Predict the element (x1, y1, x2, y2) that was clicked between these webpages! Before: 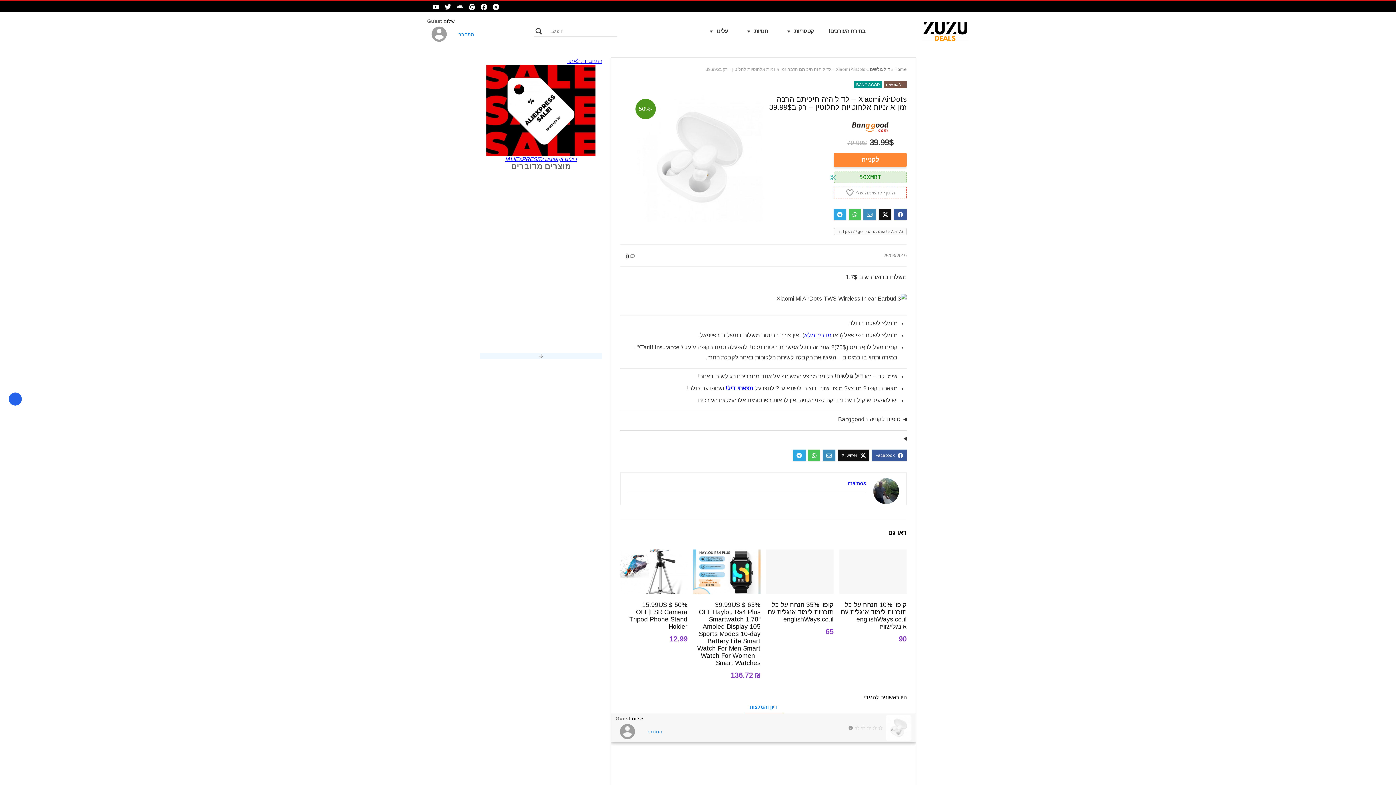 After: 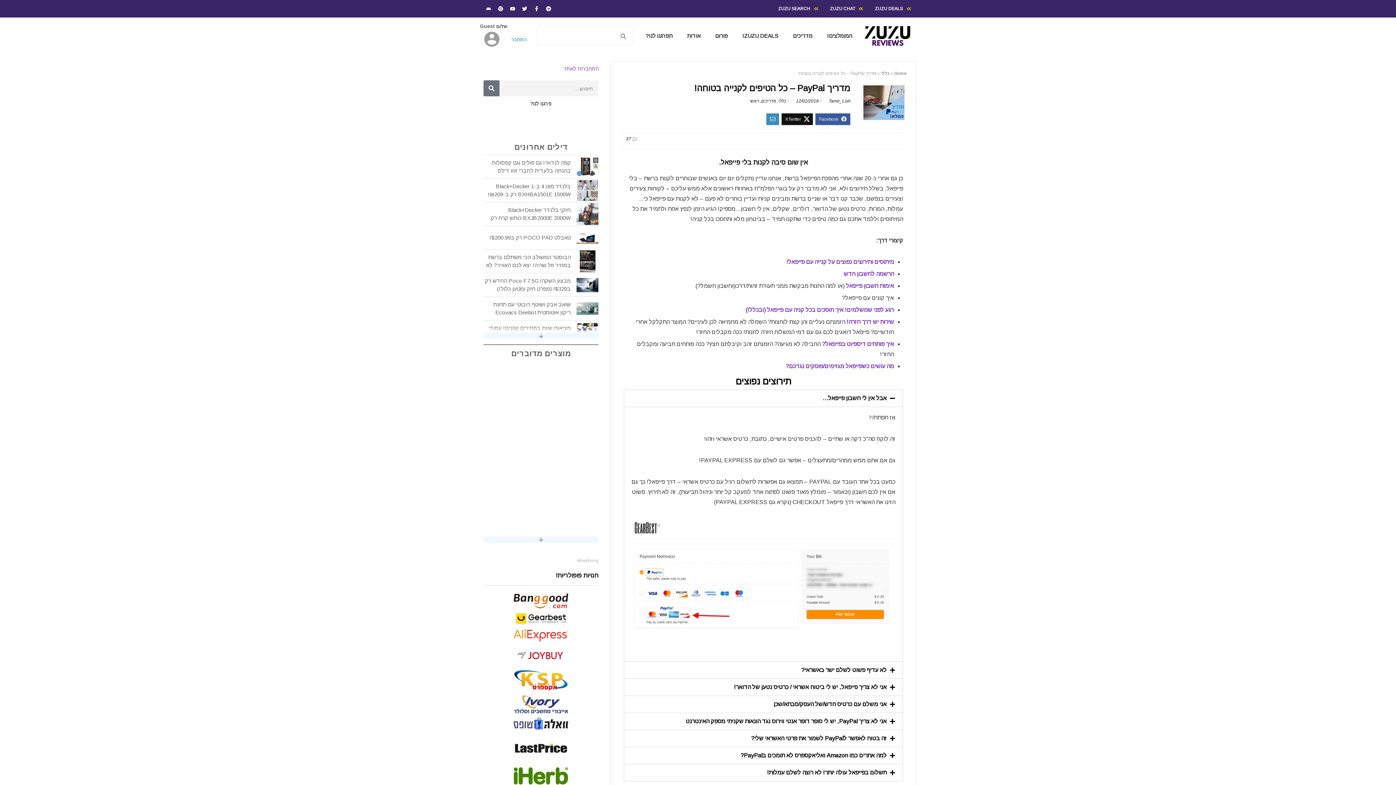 Action: label: מדריך מלא bbox: (804, 332, 831, 338)